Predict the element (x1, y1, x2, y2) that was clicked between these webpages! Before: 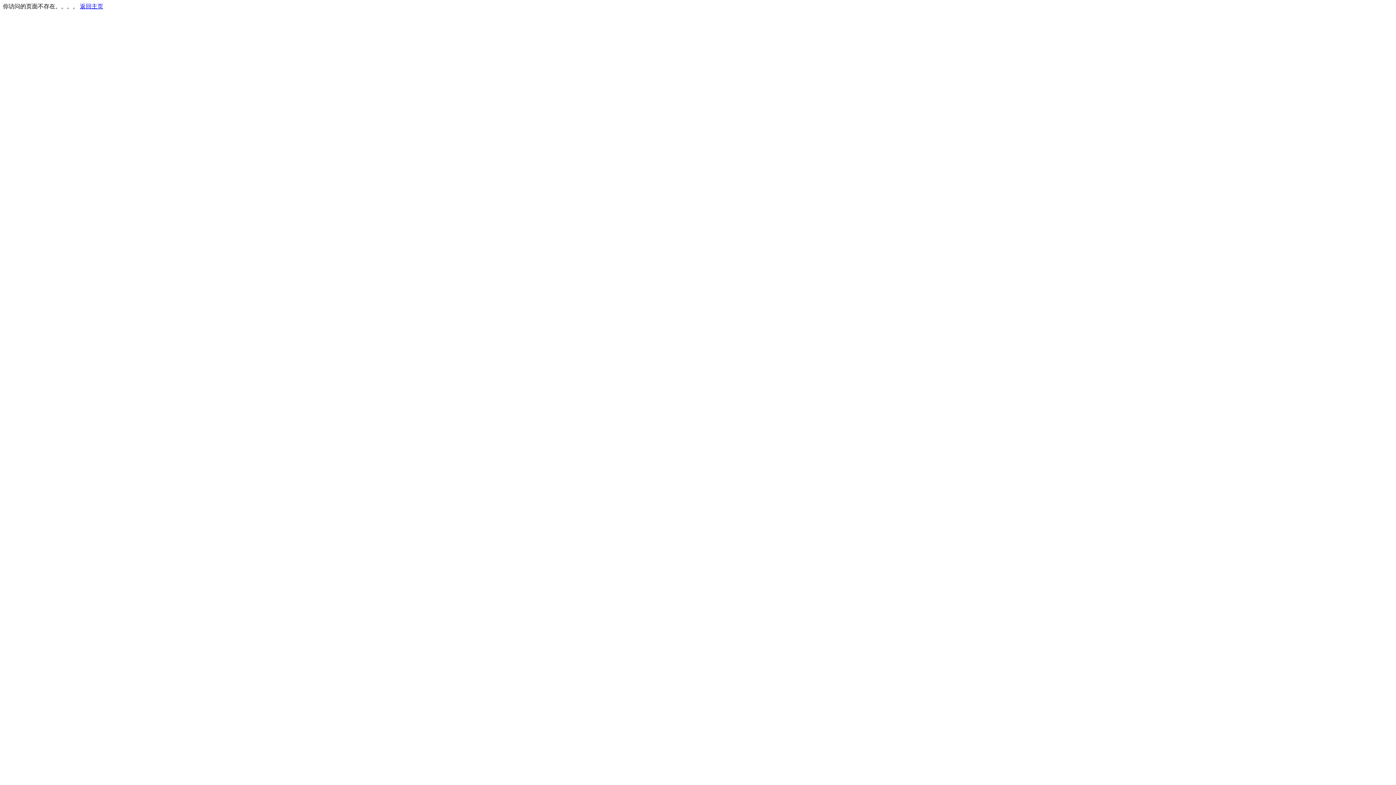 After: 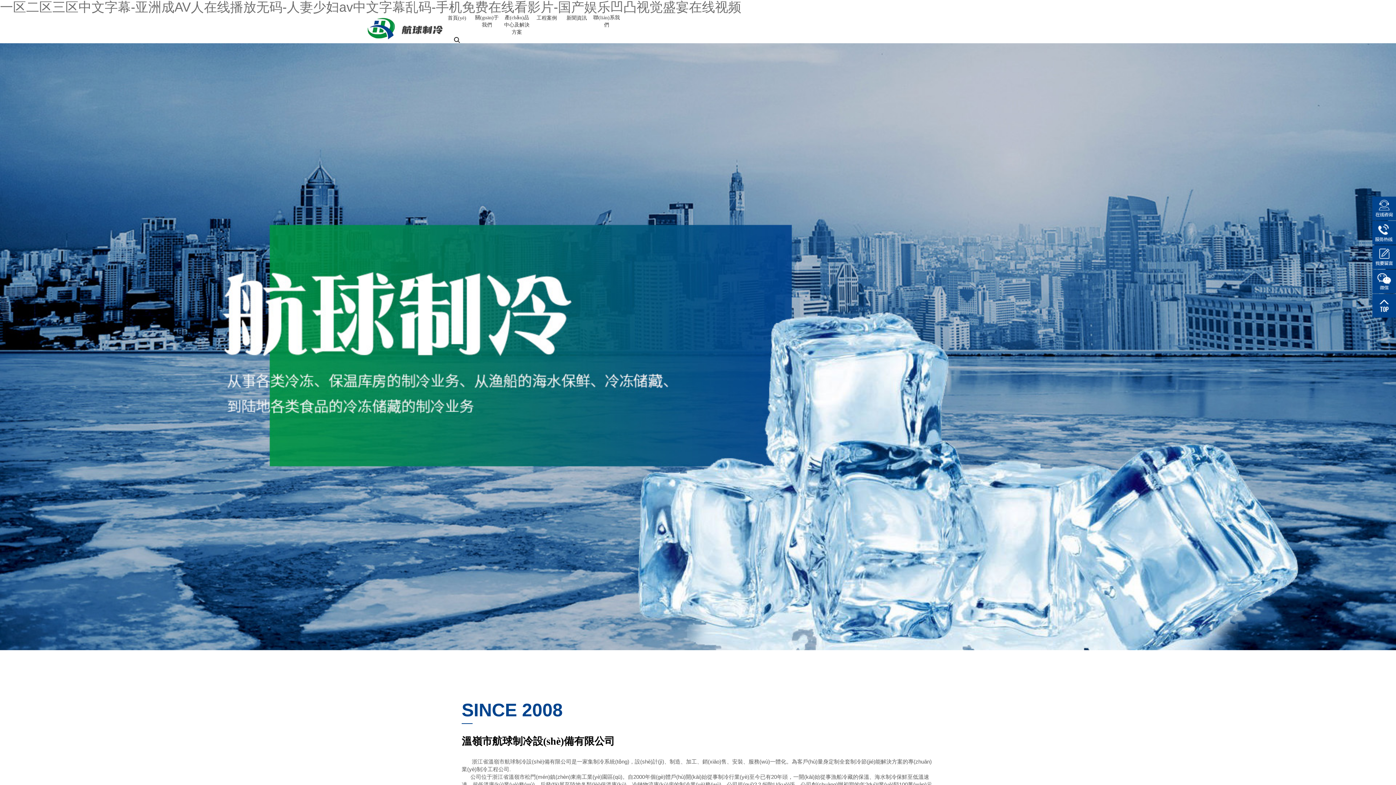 Action: bbox: (80, 3, 103, 9) label: 返回主页